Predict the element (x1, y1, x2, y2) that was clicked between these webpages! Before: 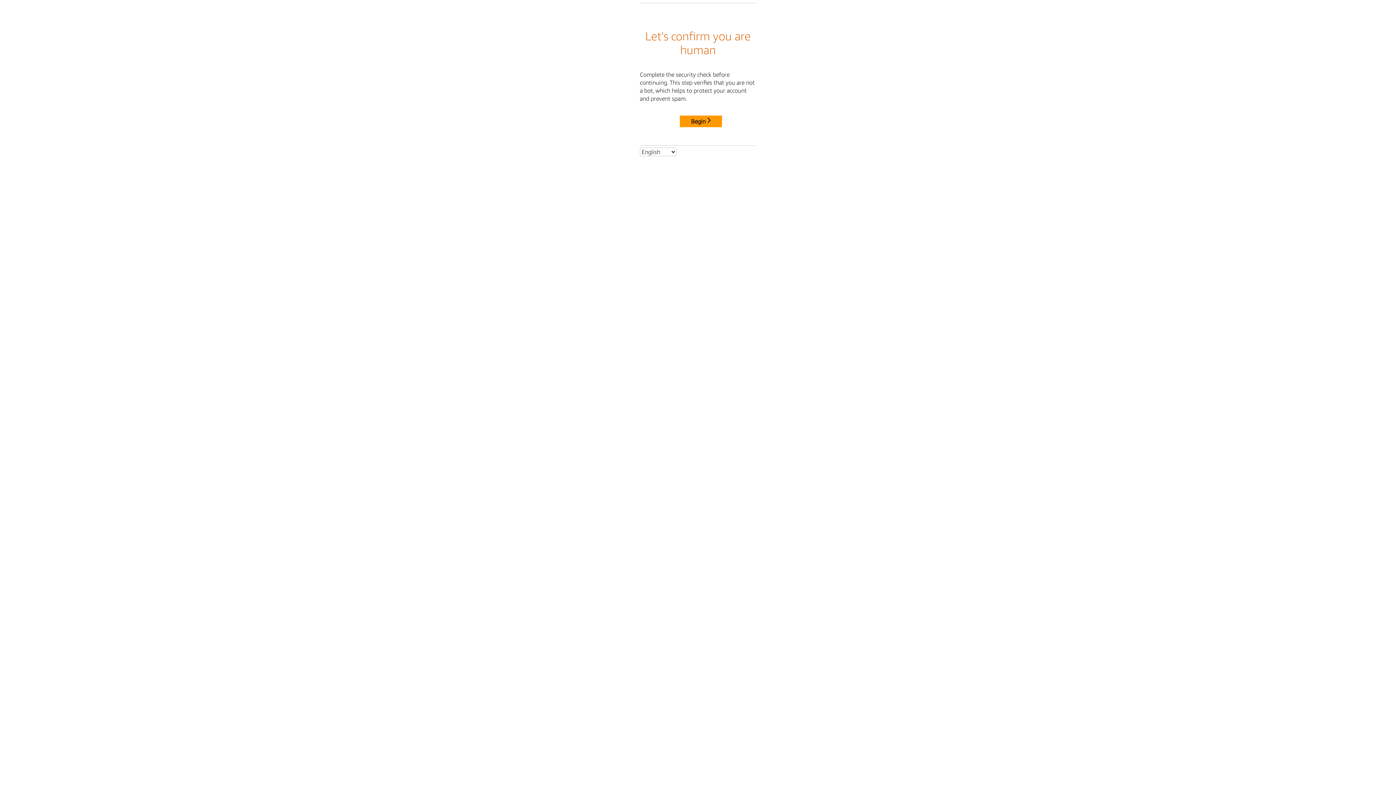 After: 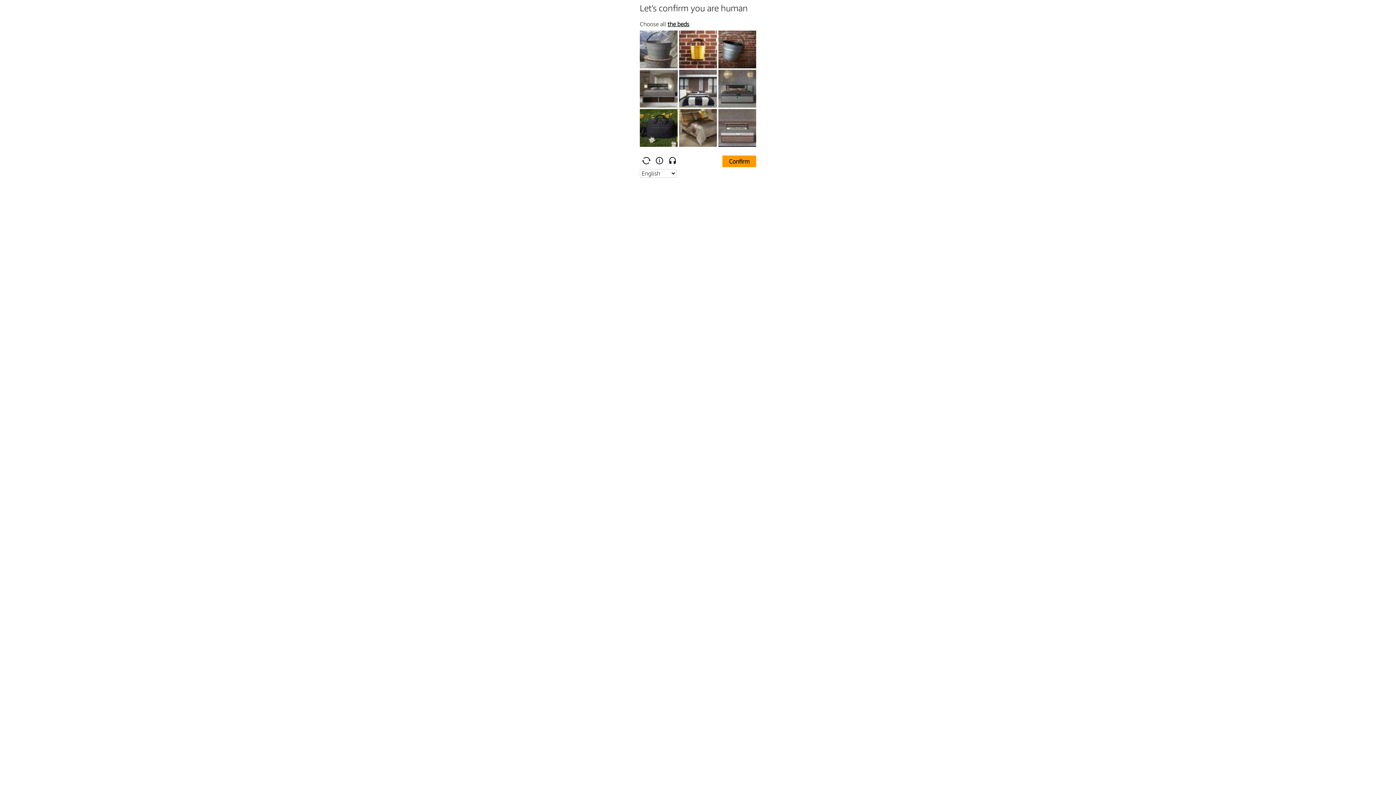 Action: bbox: (680, 115, 722, 127) label: Begin